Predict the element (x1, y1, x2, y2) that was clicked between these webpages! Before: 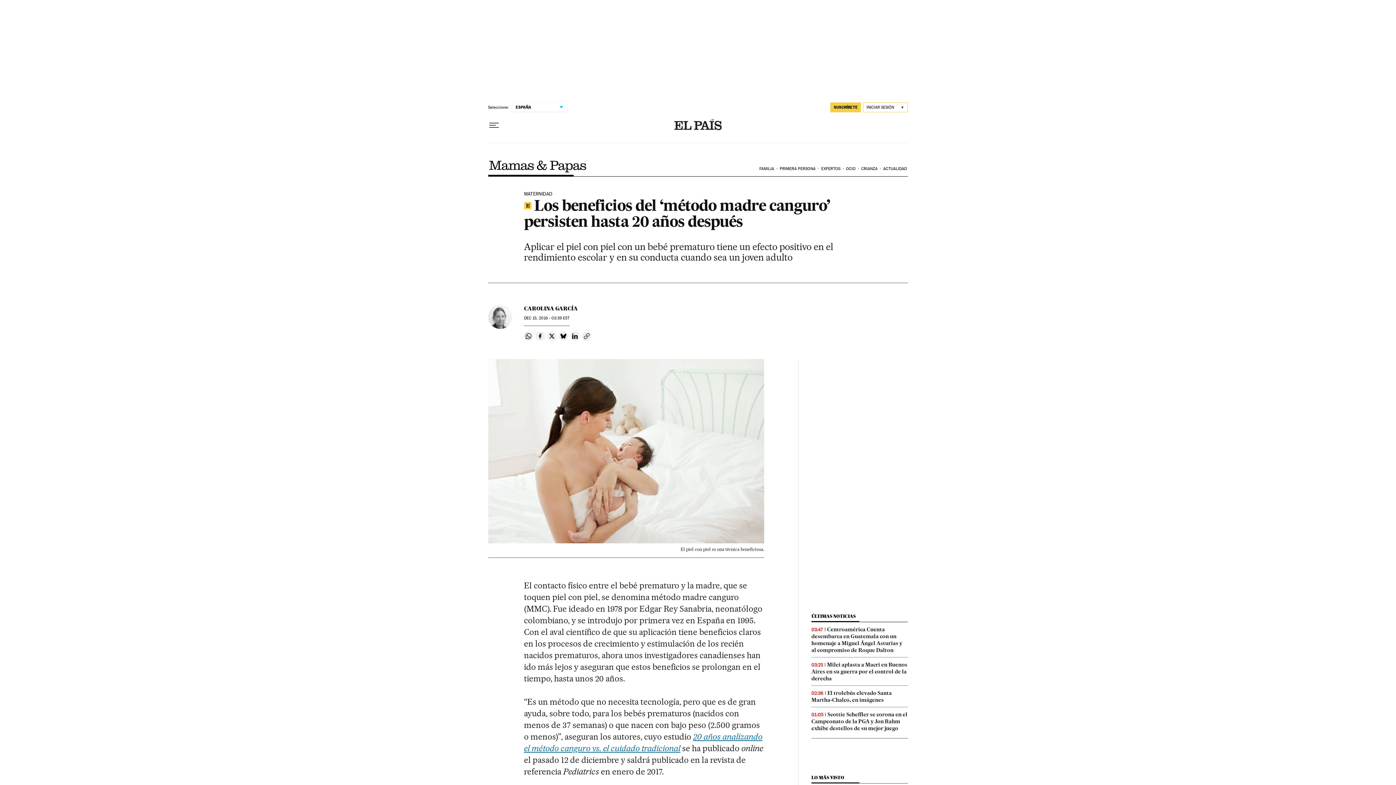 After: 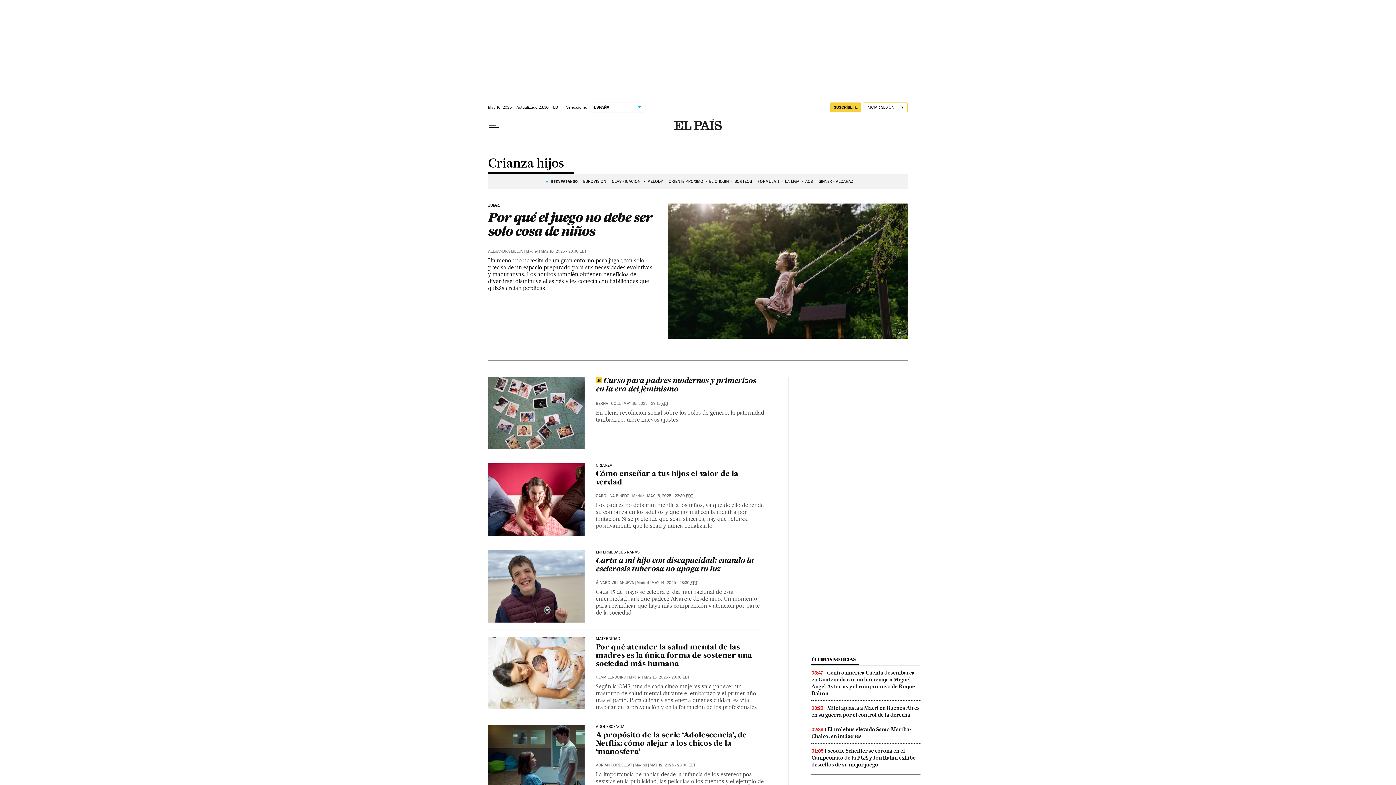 Action: label: CRIANZA bbox: (860, 161, 882, 176)